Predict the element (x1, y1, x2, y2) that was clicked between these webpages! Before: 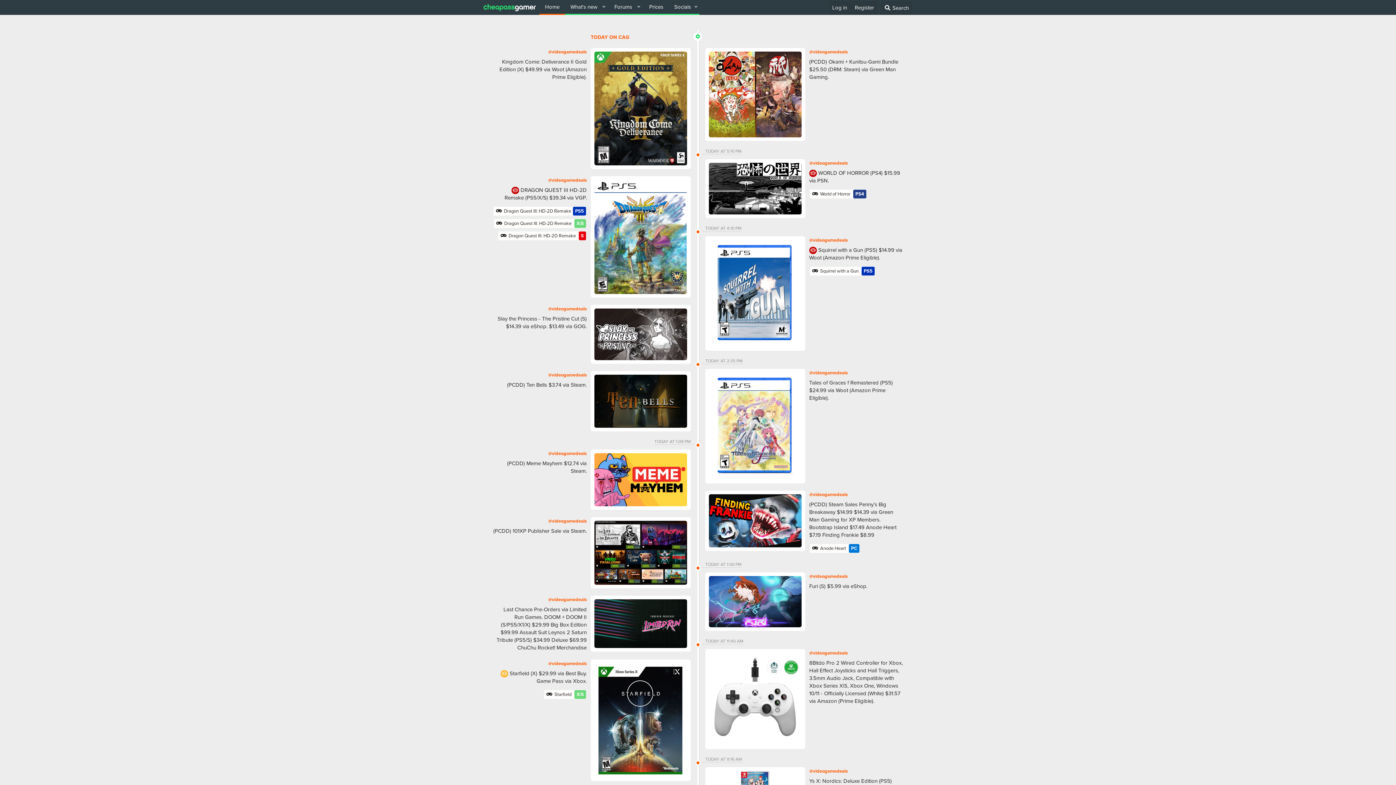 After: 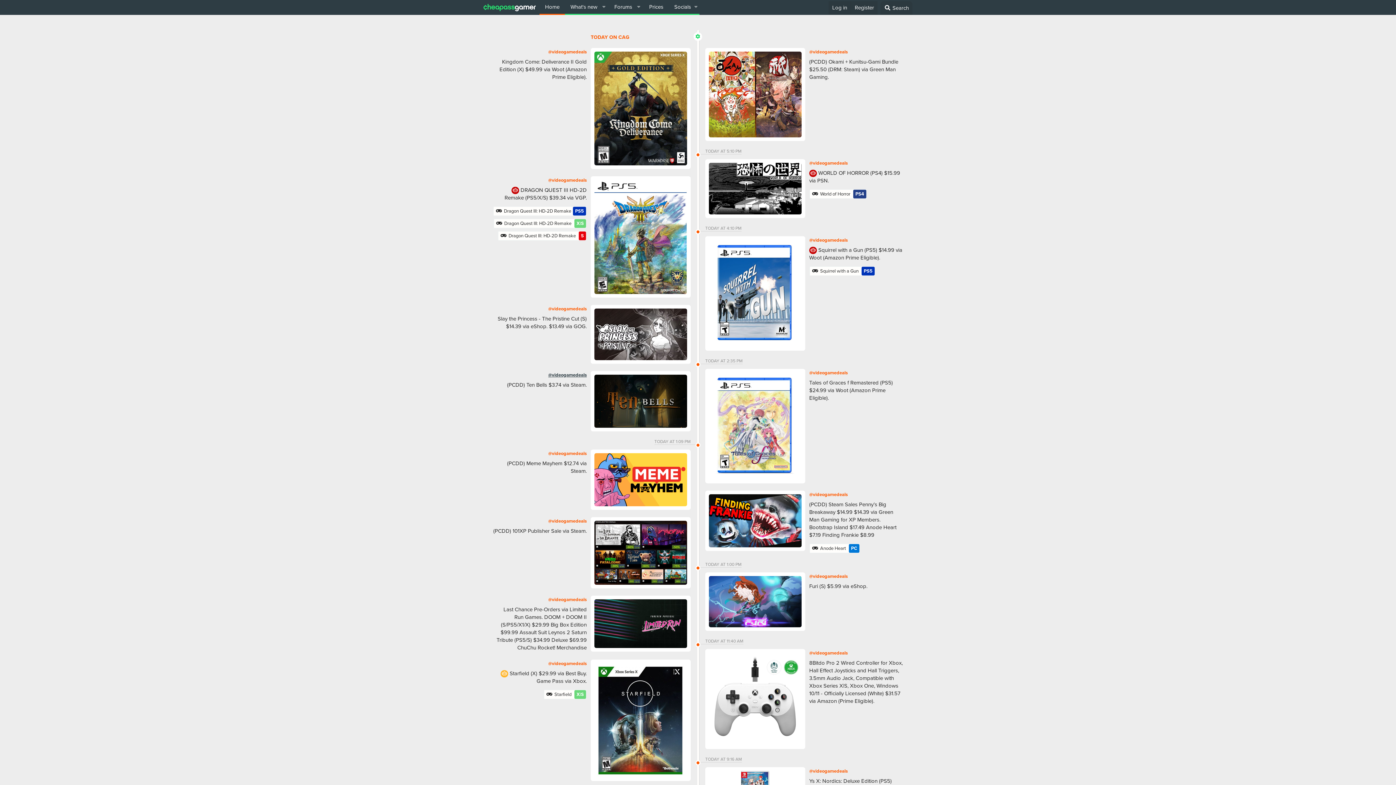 Action: bbox: (548, 371, 586, 378) label: @videogamedeals